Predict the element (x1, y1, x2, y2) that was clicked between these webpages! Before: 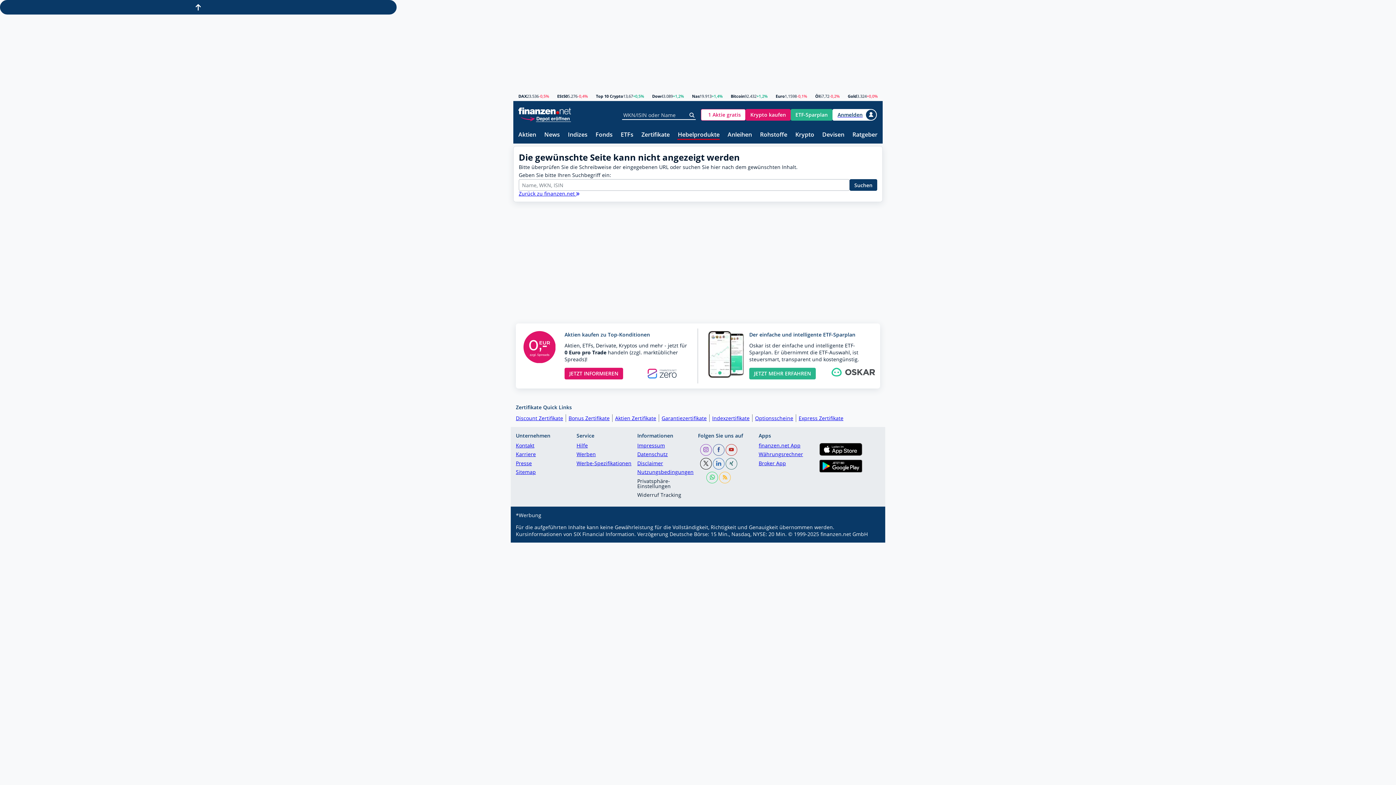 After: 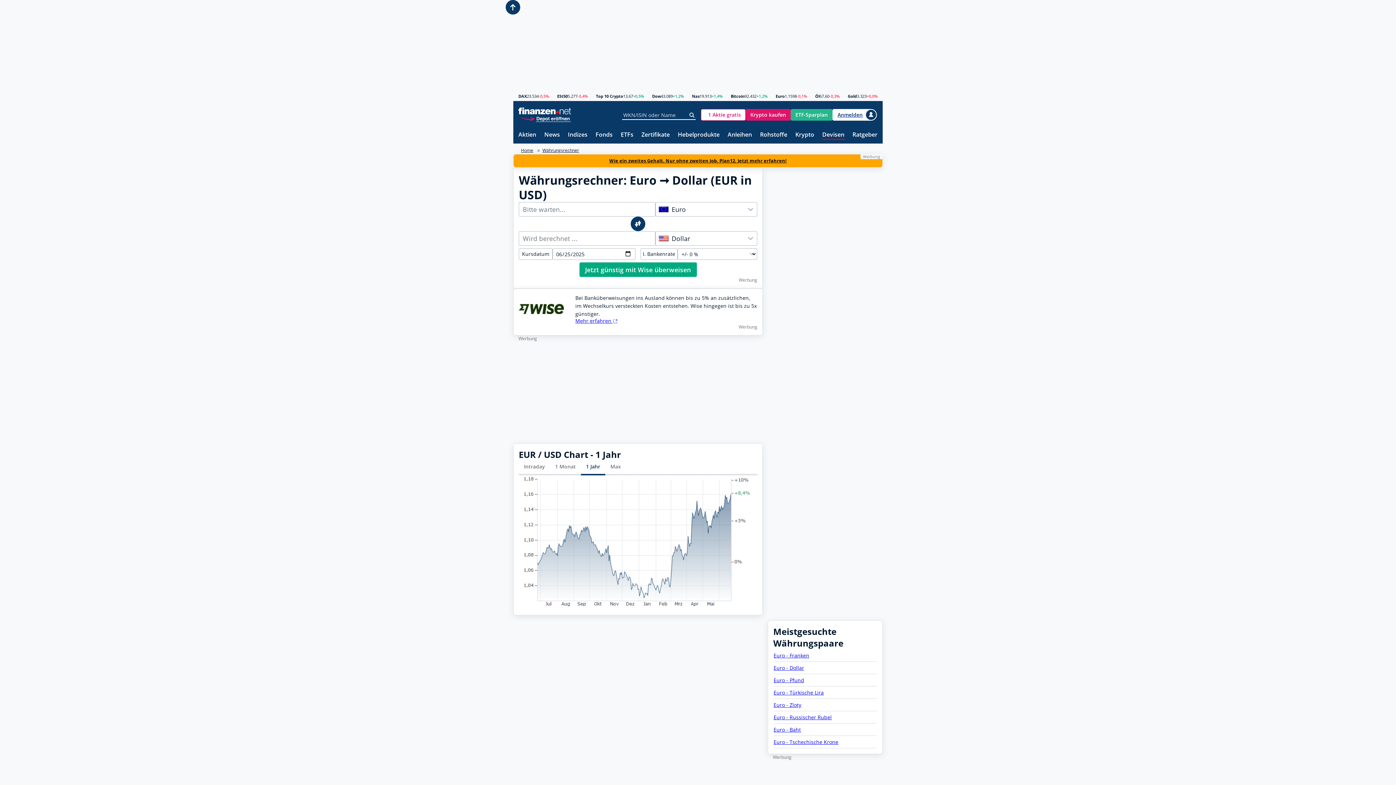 Action: bbox: (758, 452, 819, 460) label: Währungsrechner